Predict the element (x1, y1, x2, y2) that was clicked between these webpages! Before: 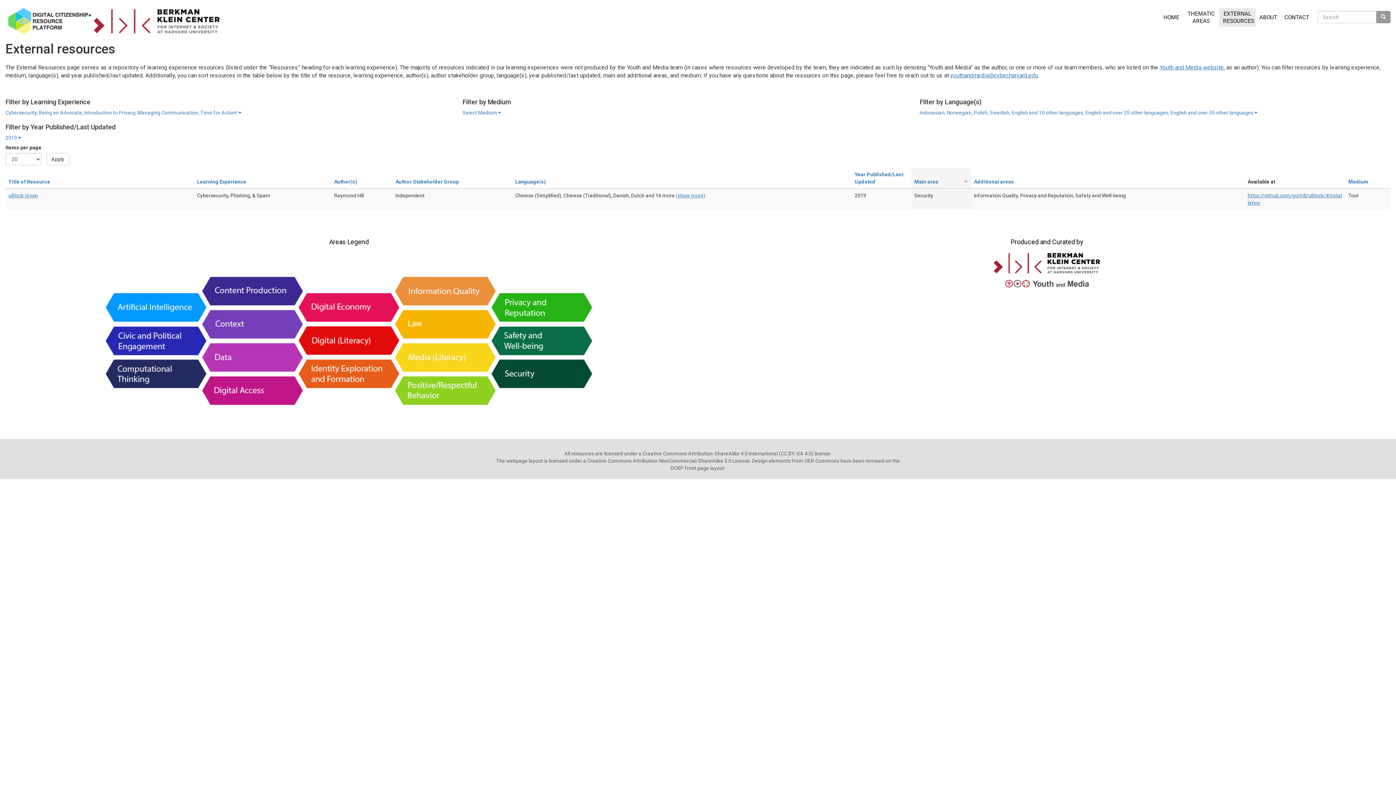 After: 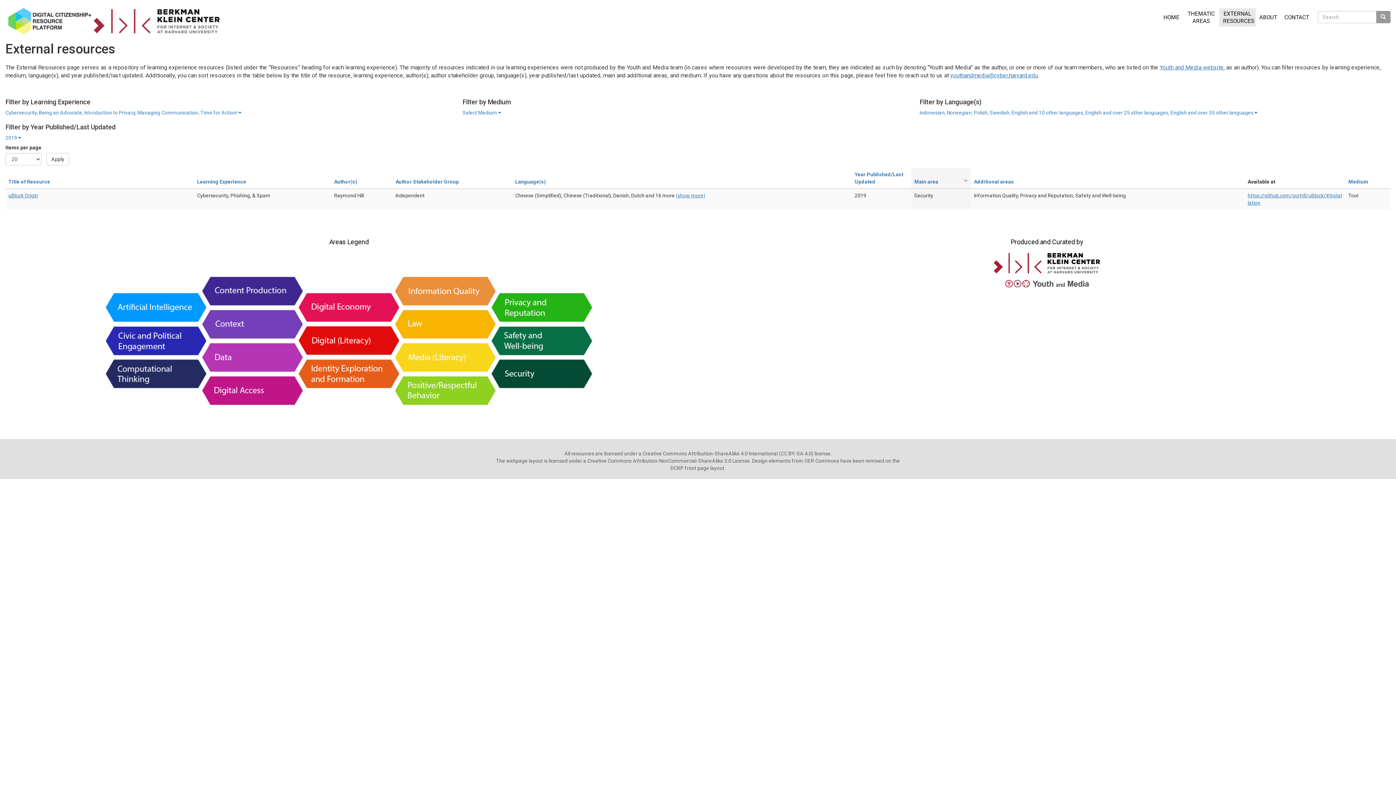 Action: bbox: (914, 178, 938, 184) label: Main area